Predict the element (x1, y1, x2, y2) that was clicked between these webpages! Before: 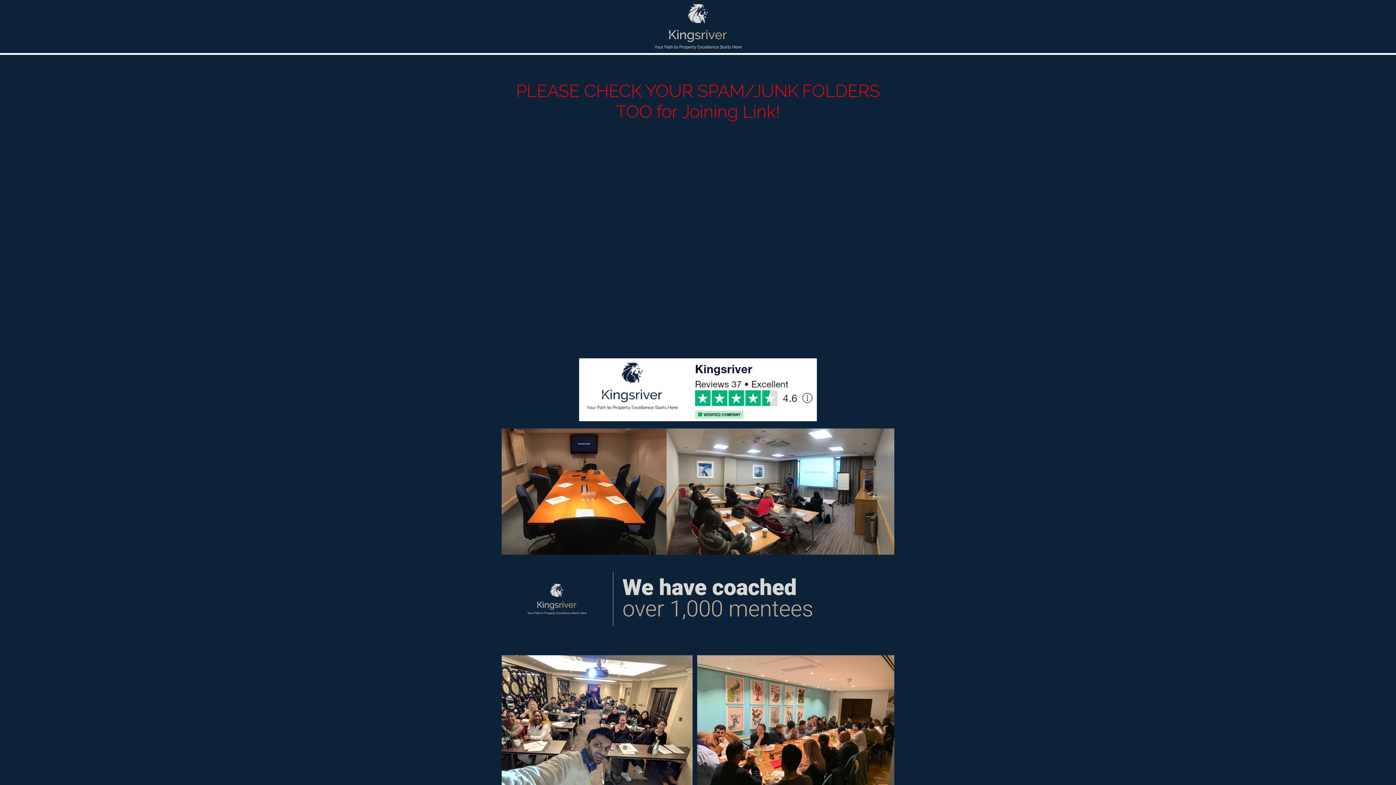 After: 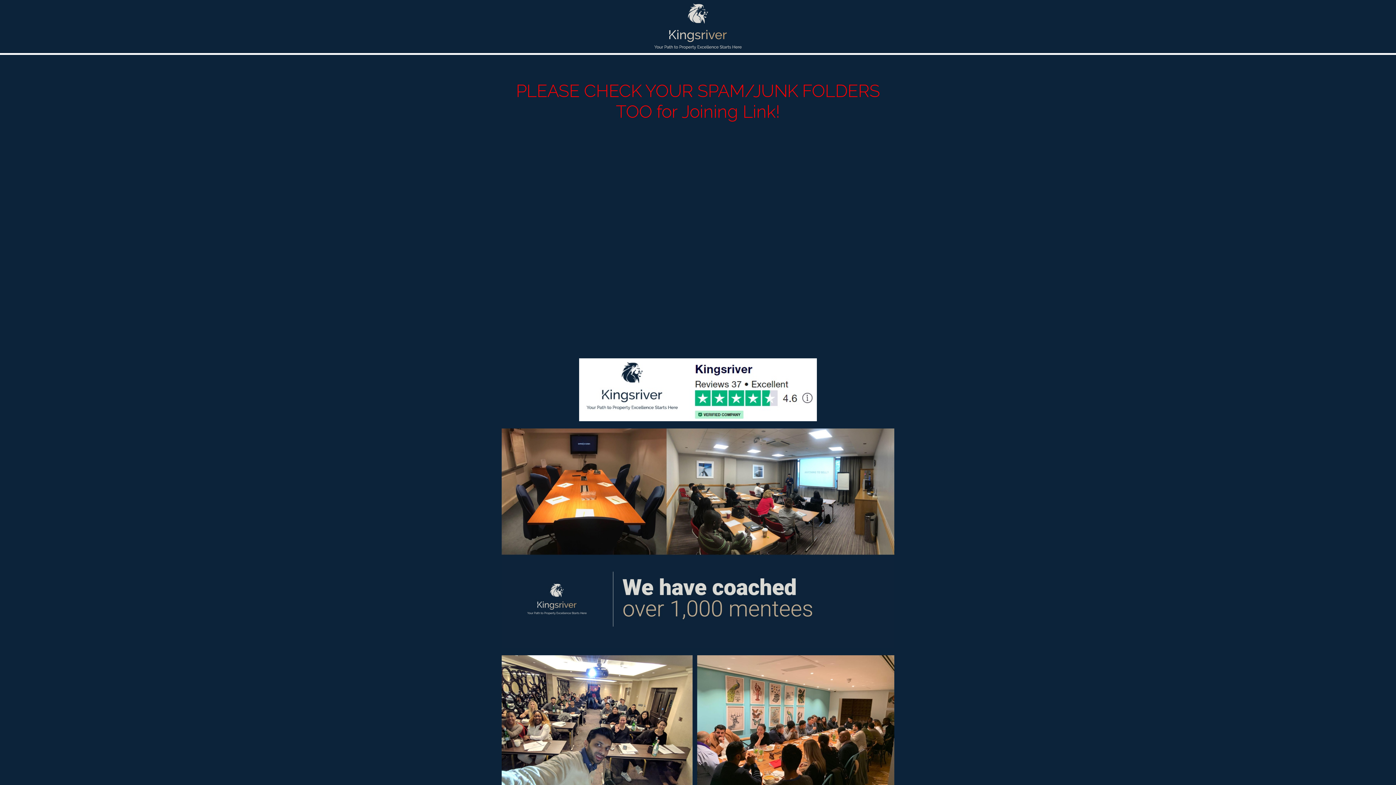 Action: bbox: (654, 3, 741, 49)